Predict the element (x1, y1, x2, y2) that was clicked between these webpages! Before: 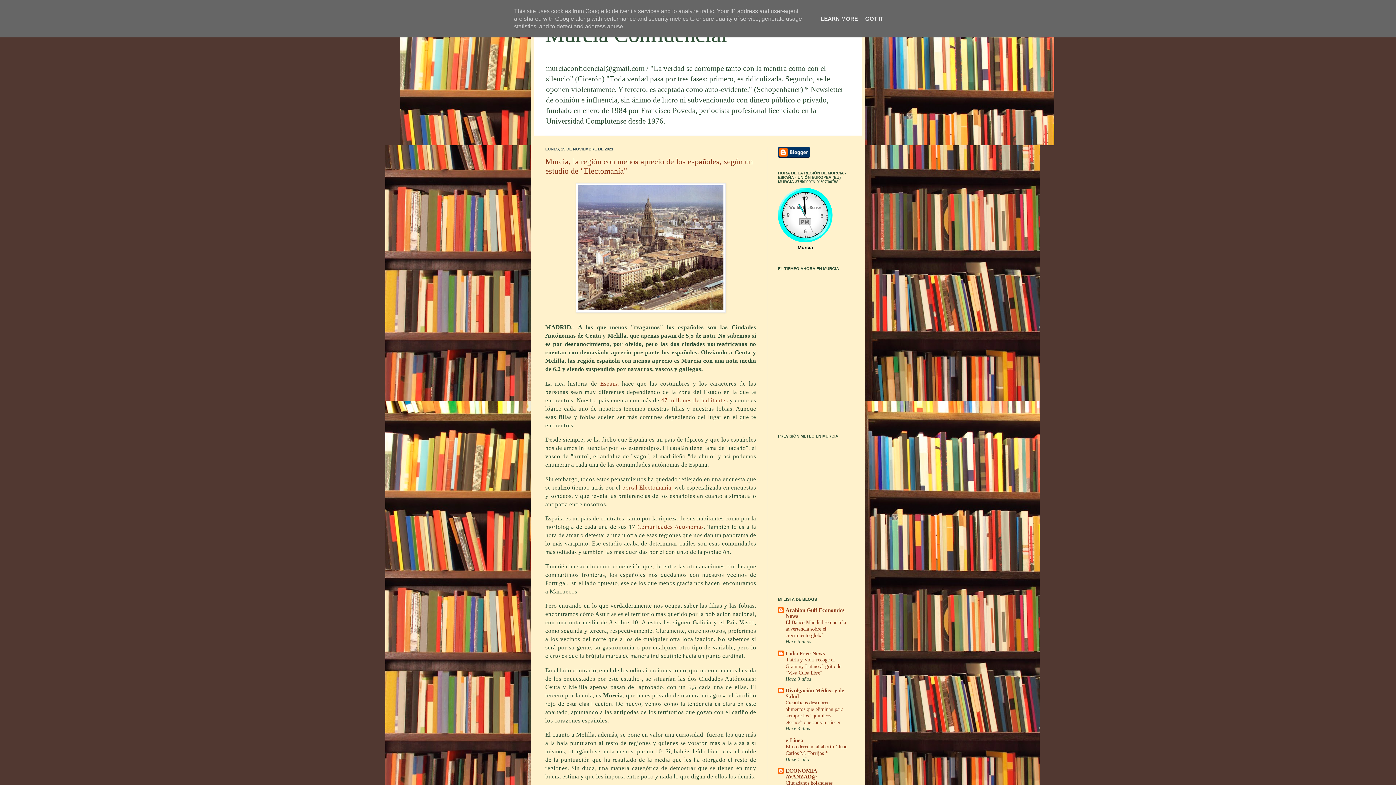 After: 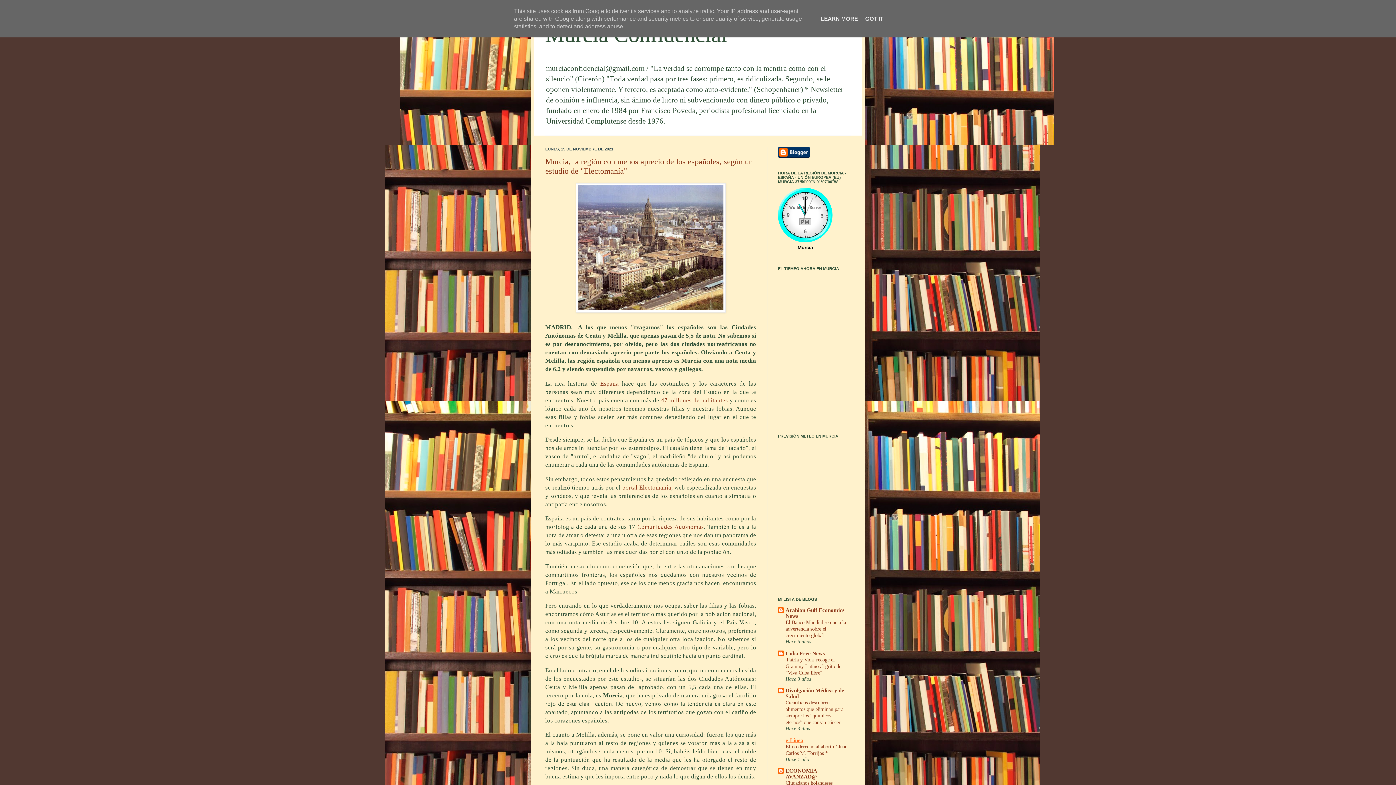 Action: label: e-Línea bbox: (785, 737, 803, 743)